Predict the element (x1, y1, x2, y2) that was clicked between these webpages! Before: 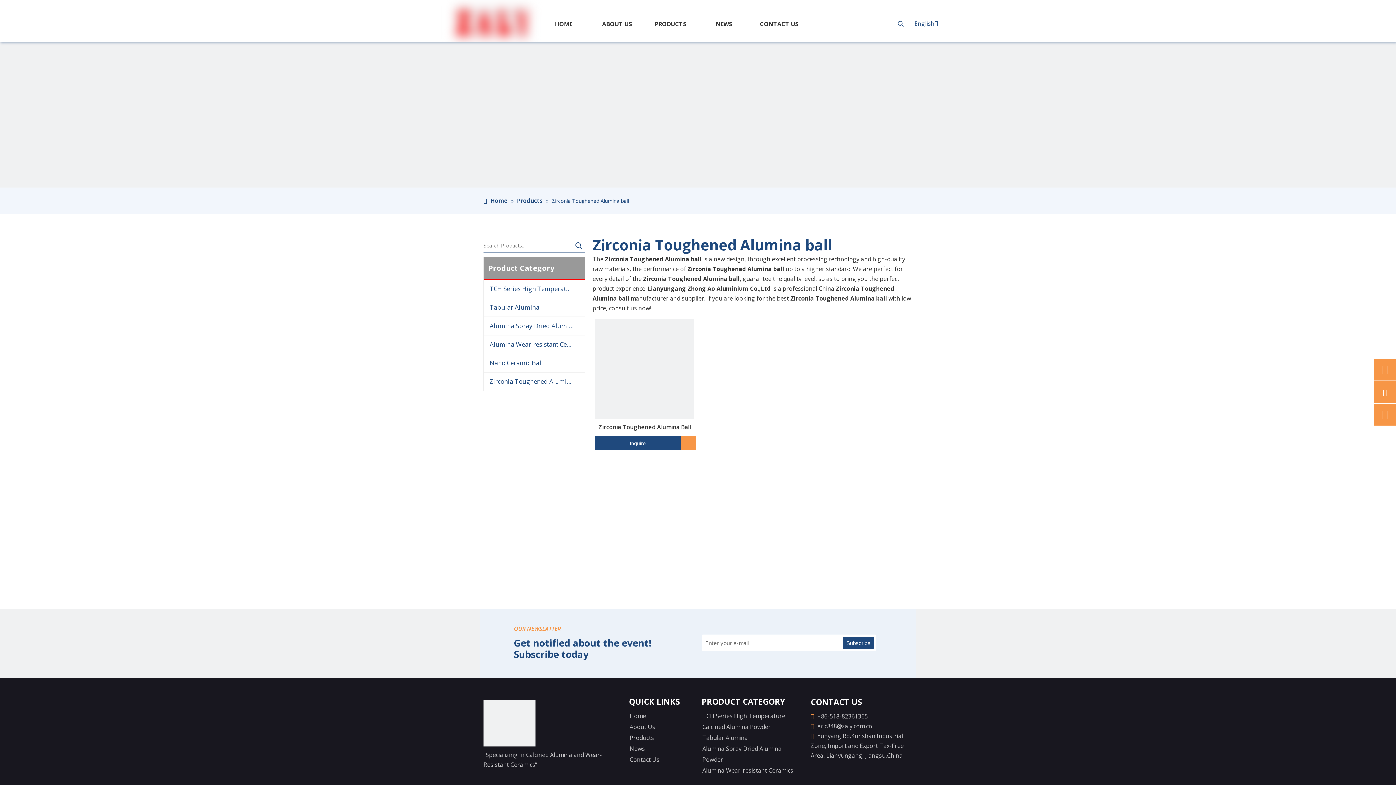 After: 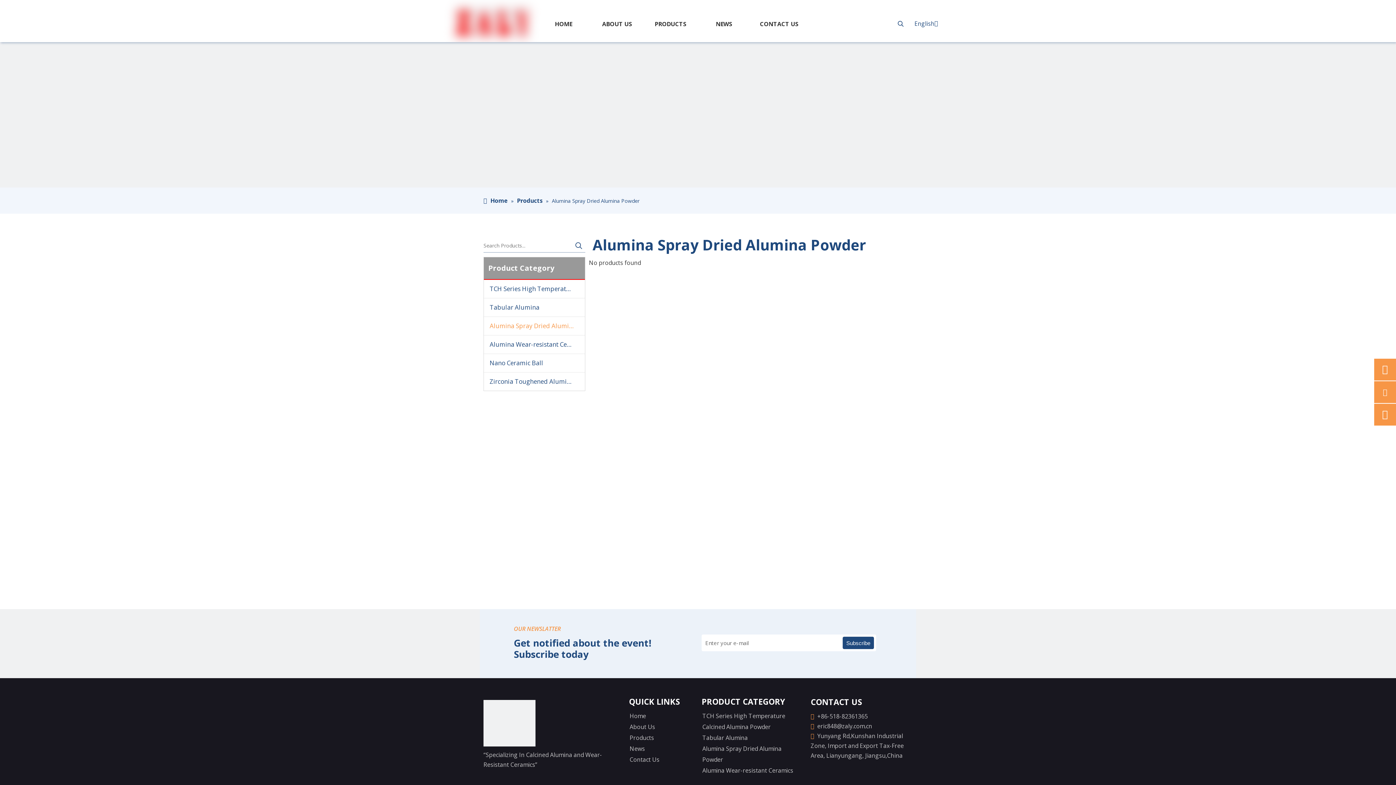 Action: bbox: (484, 317, 585, 335) label: Alumina Spray Dried Alumina Powder